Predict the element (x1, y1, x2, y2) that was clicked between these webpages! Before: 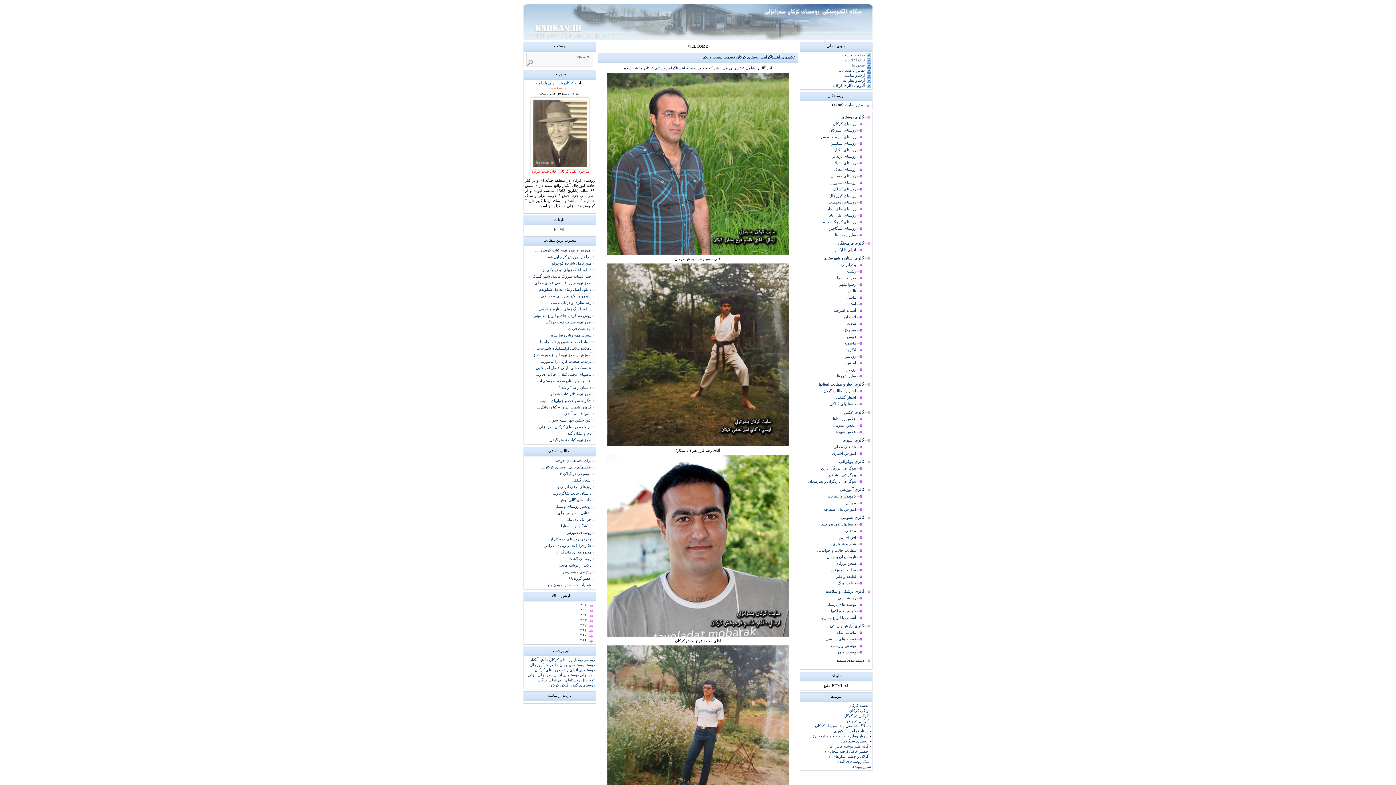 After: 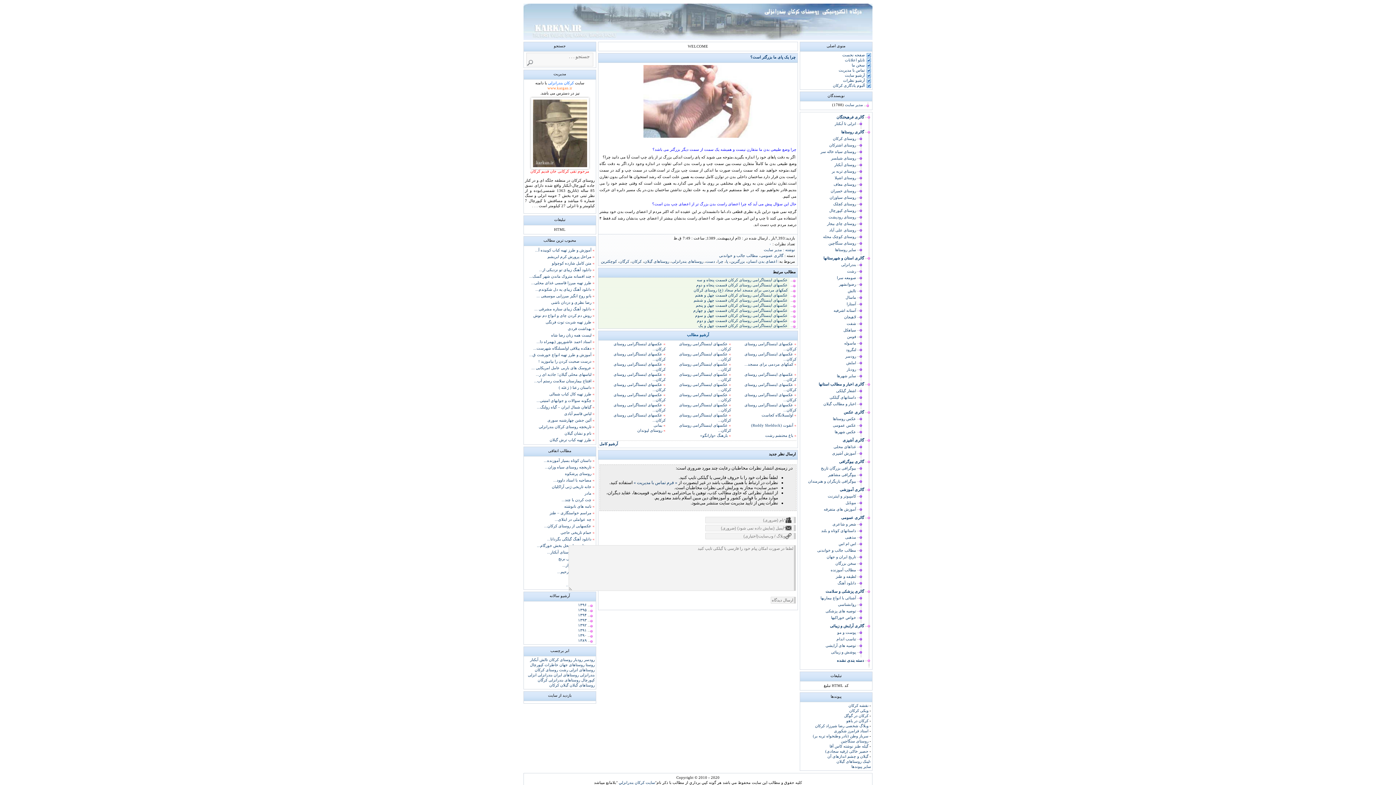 Action: label: چرا یک پای ما... bbox: (565, 517, 591, 521)